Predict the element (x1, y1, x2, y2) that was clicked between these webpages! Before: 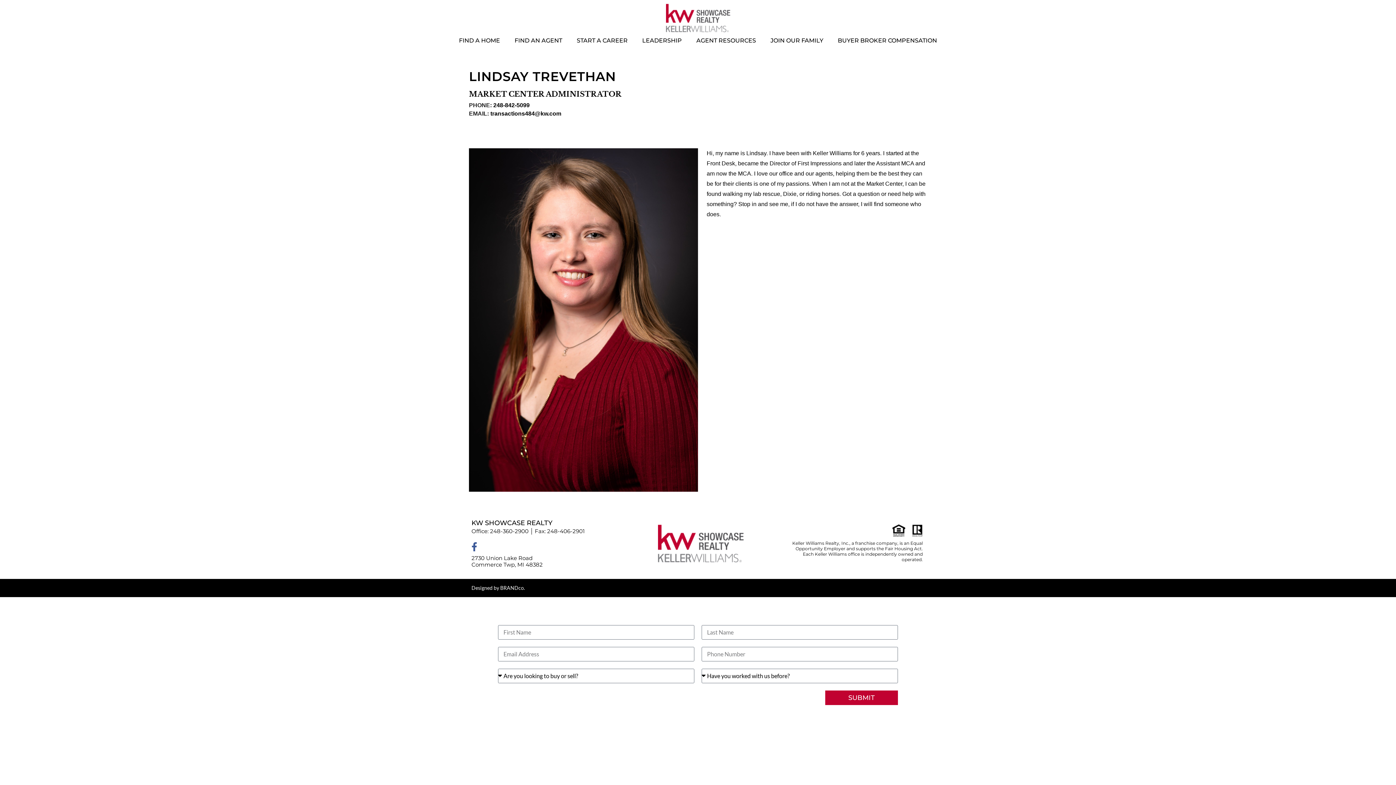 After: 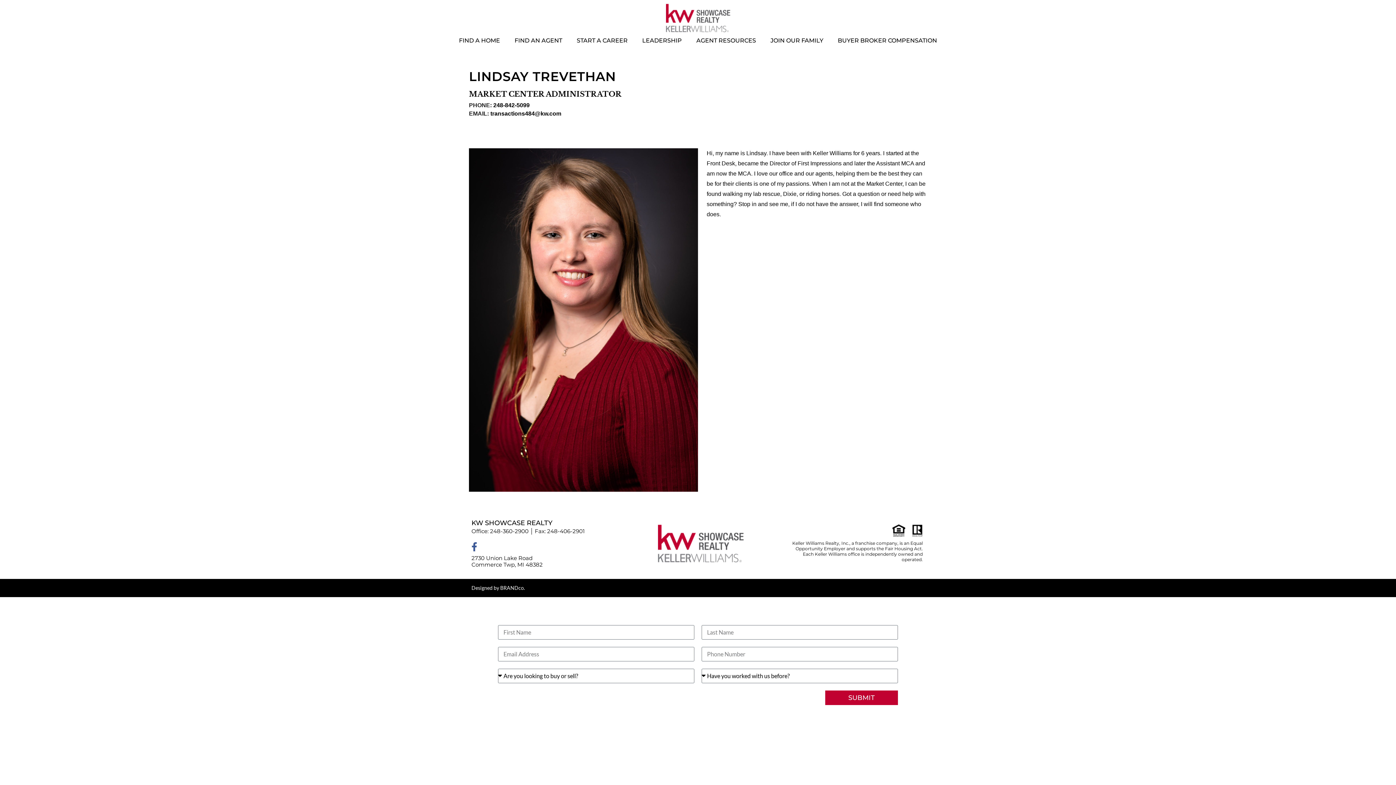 Action: bbox: (471, 542, 617, 551)